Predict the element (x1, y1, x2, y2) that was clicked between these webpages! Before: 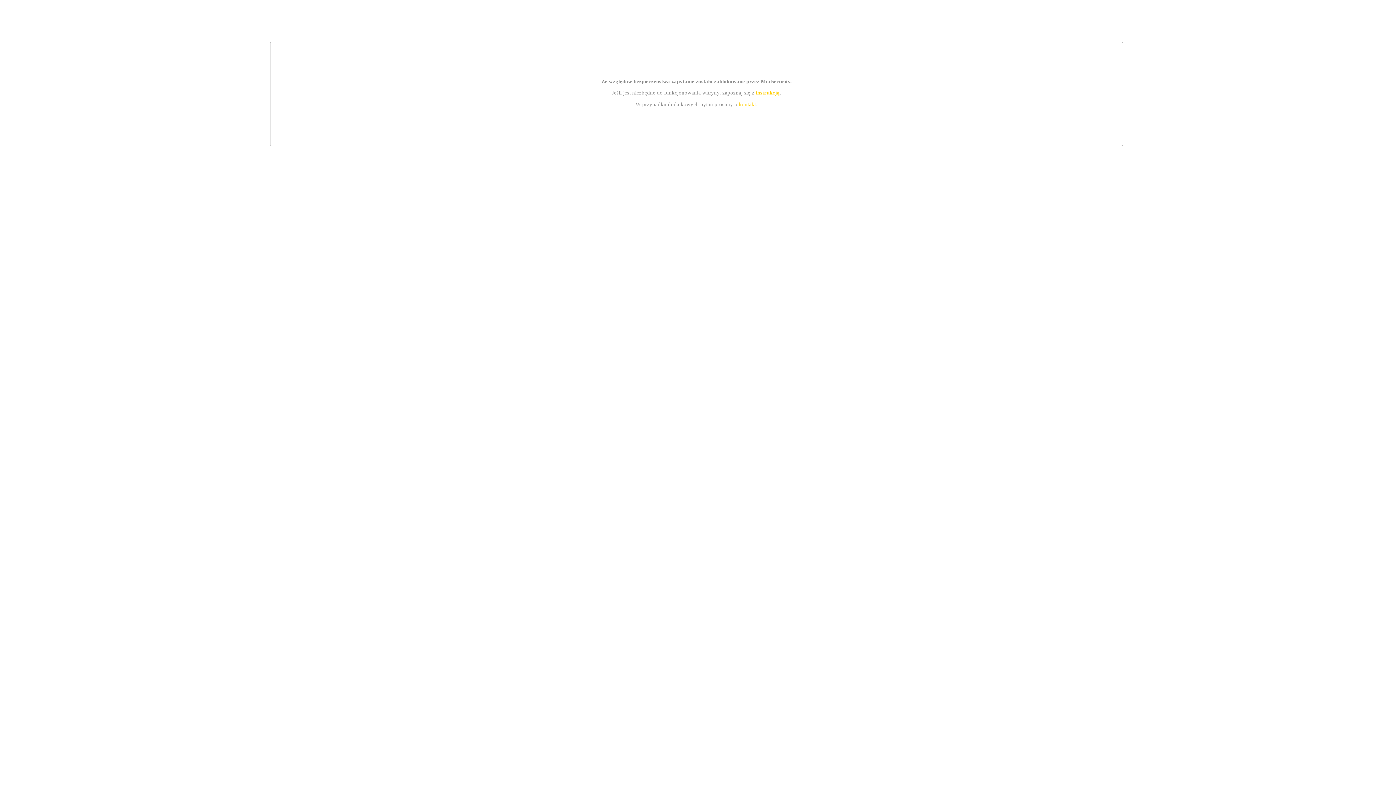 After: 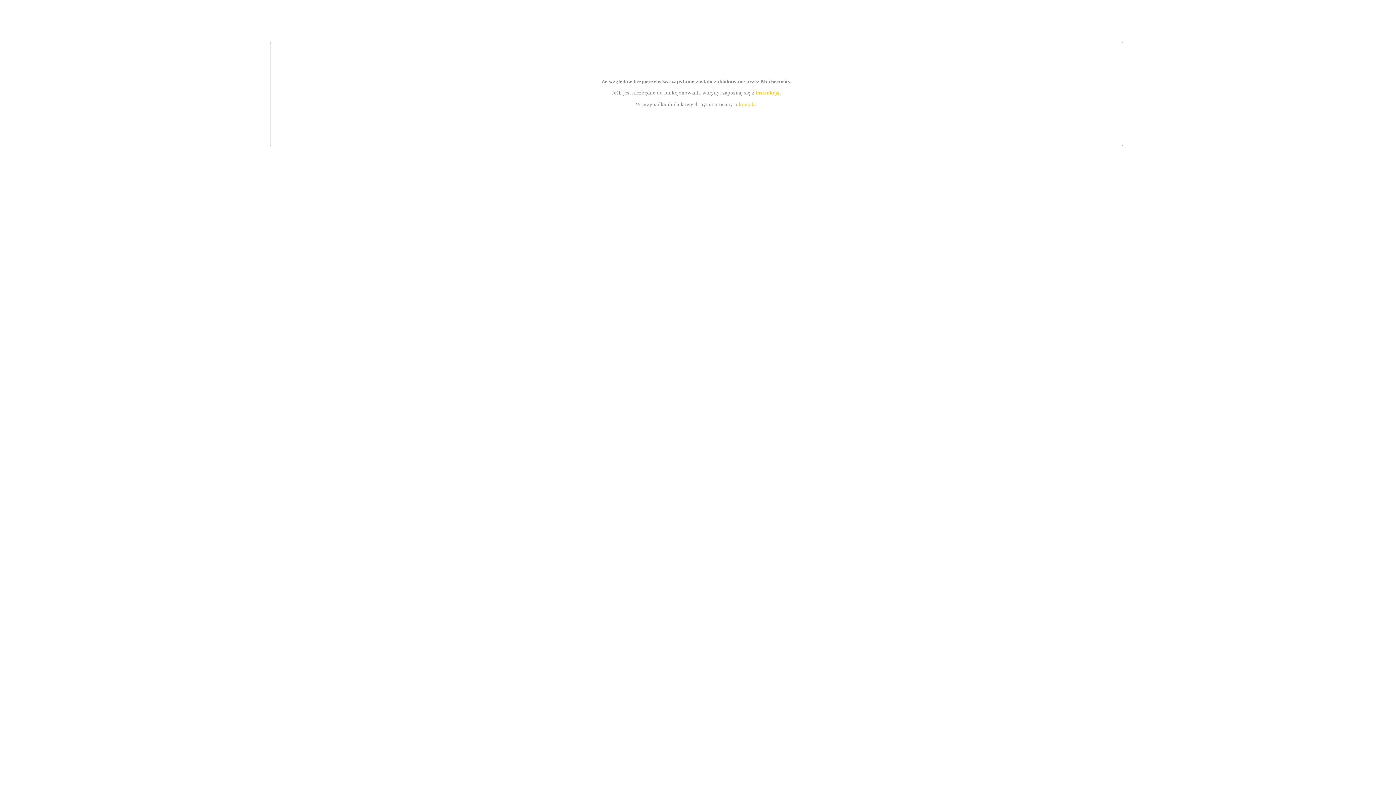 Action: bbox: (739, 101, 756, 107) label: kontakt